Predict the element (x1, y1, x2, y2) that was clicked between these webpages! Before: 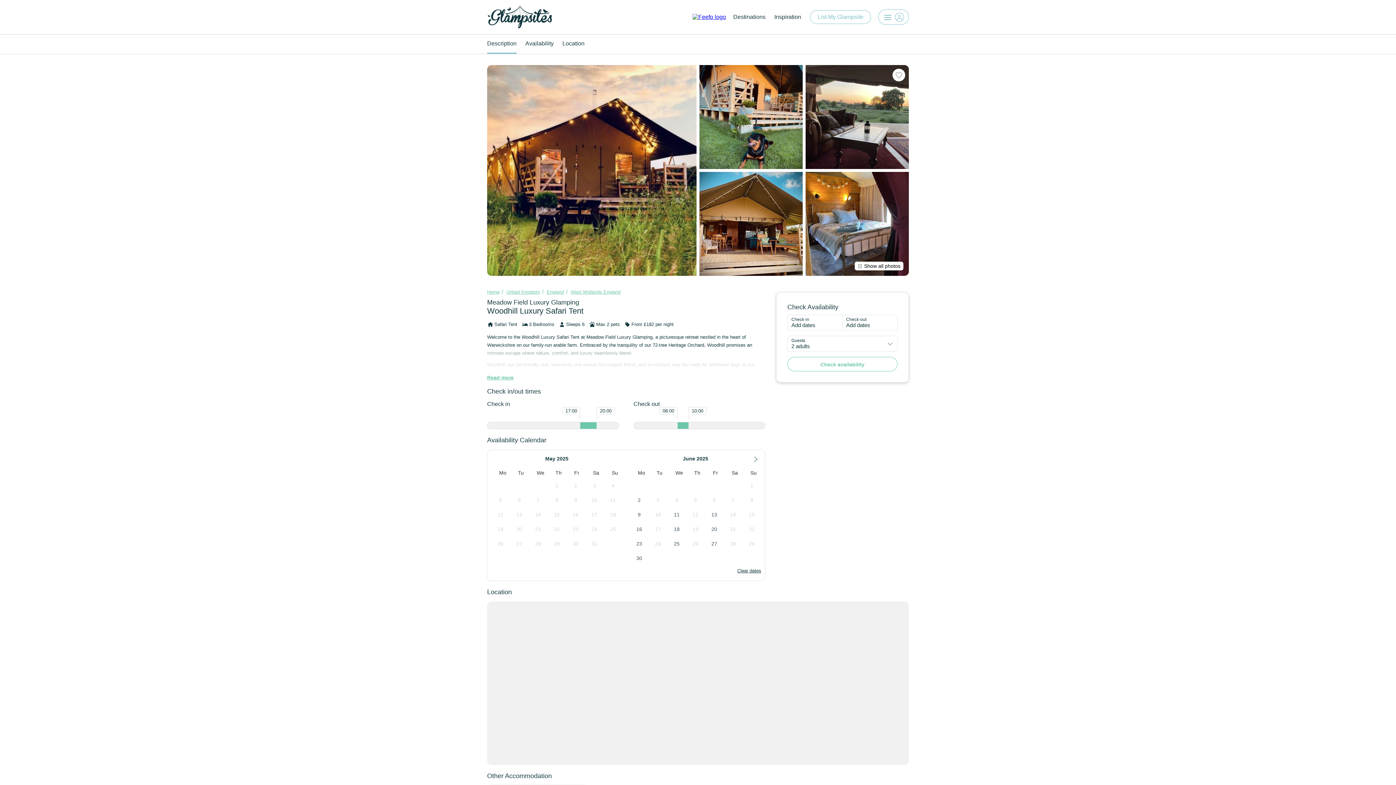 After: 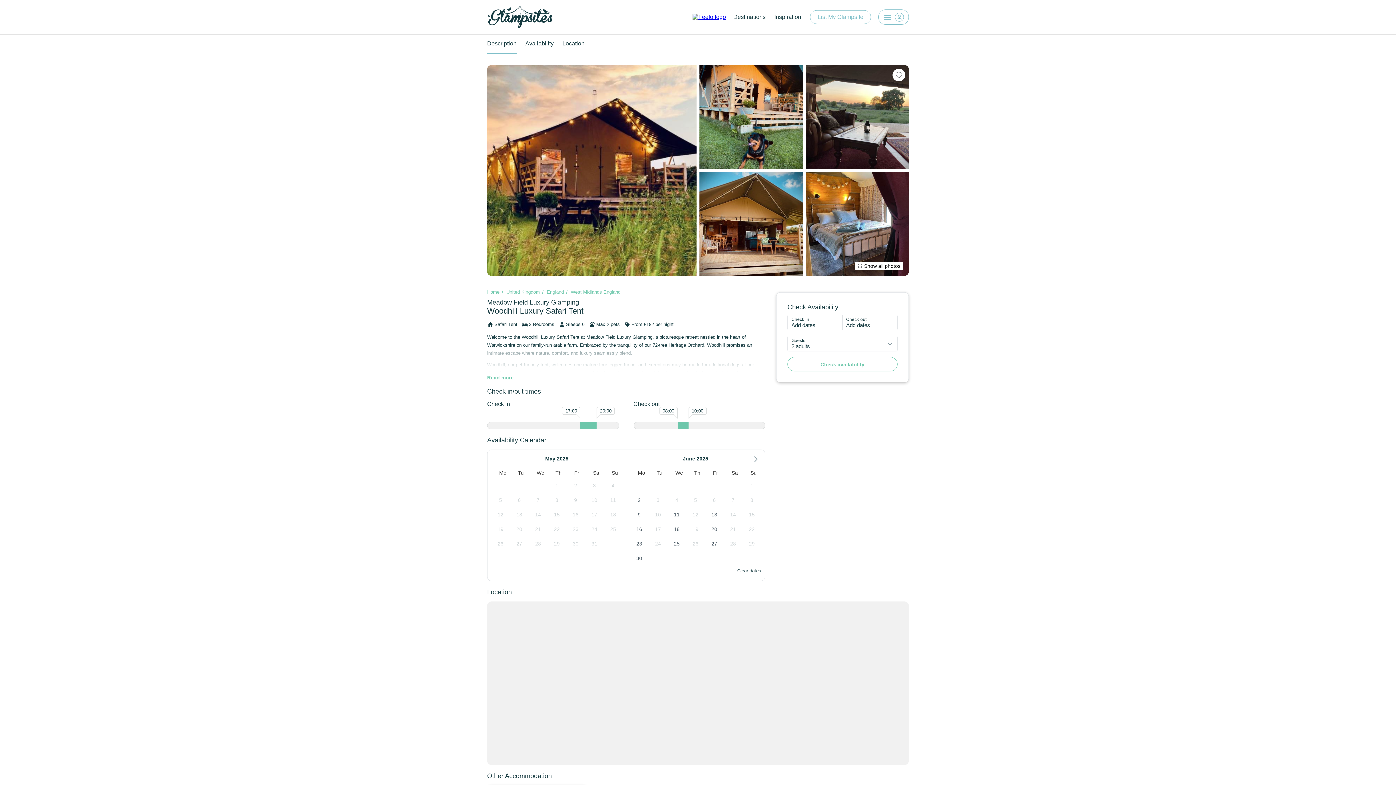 Action: bbox: (692, 13, 726, 20)